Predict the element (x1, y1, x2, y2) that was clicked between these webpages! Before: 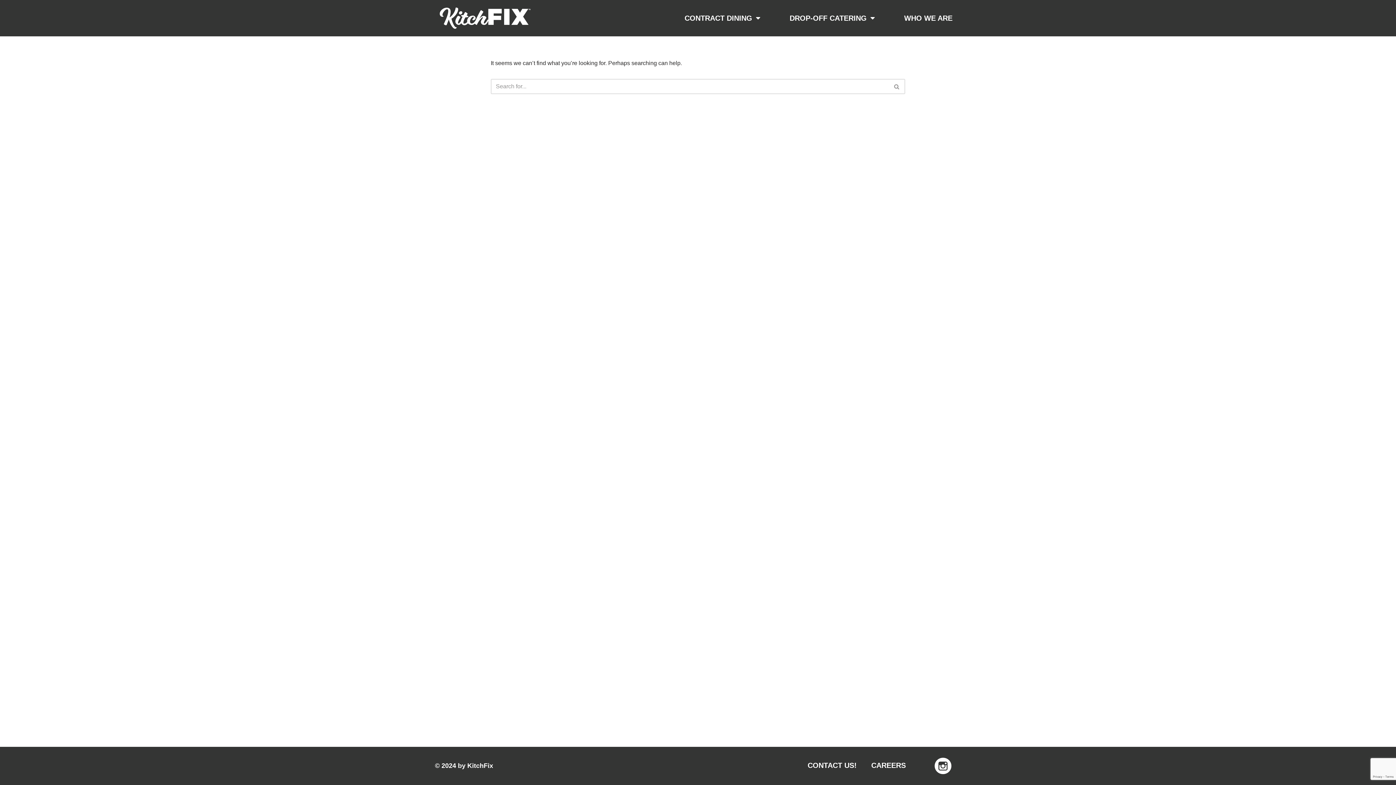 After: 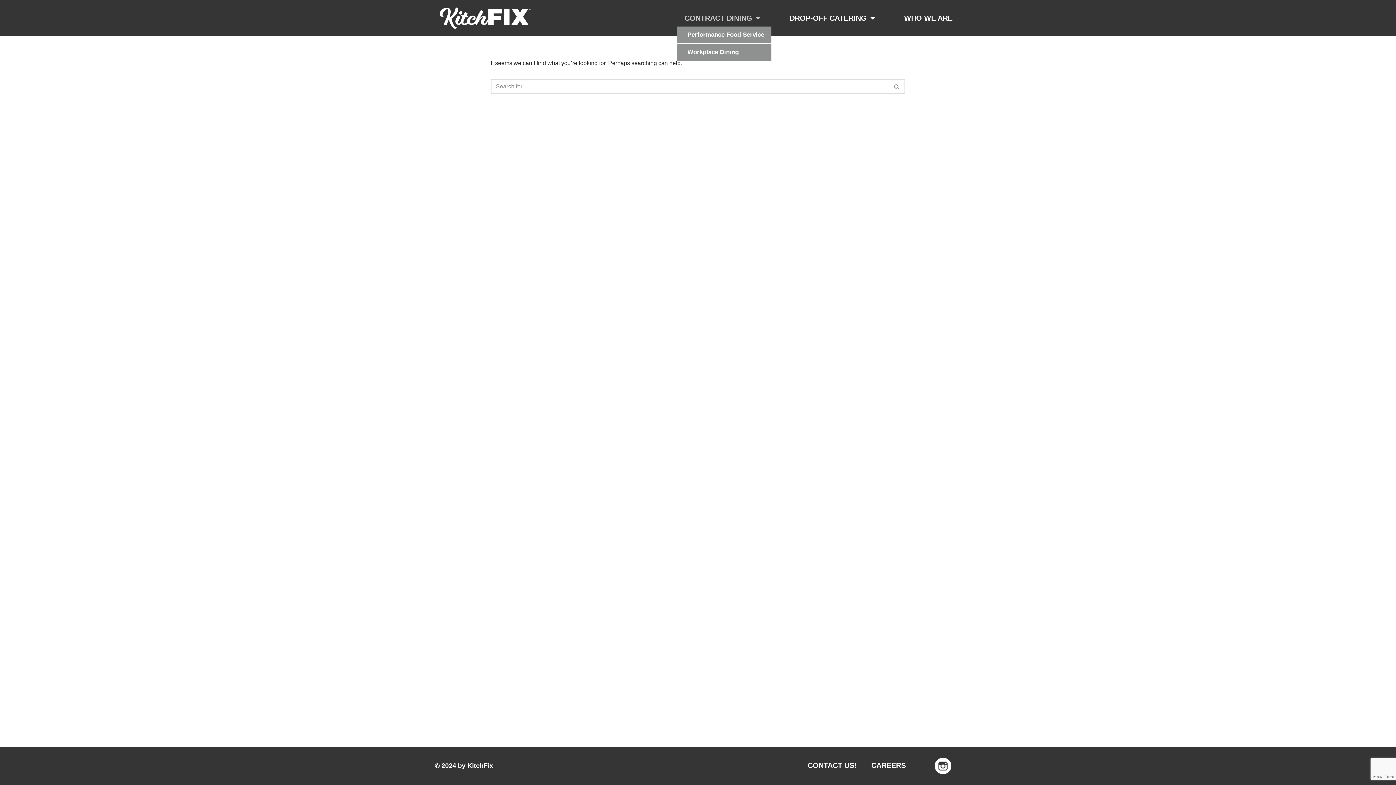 Action: bbox: (677, 9, 768, 26) label: CONTRACT DINING